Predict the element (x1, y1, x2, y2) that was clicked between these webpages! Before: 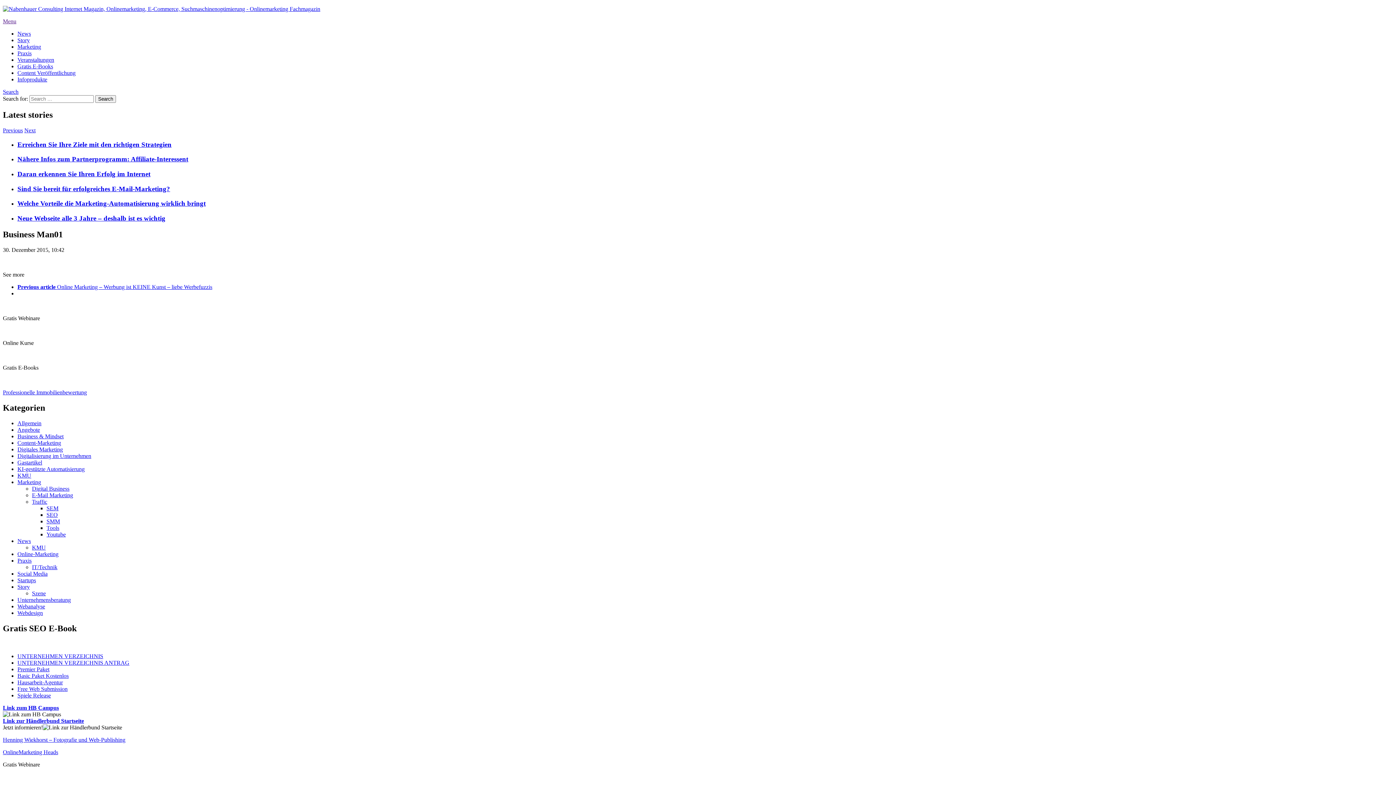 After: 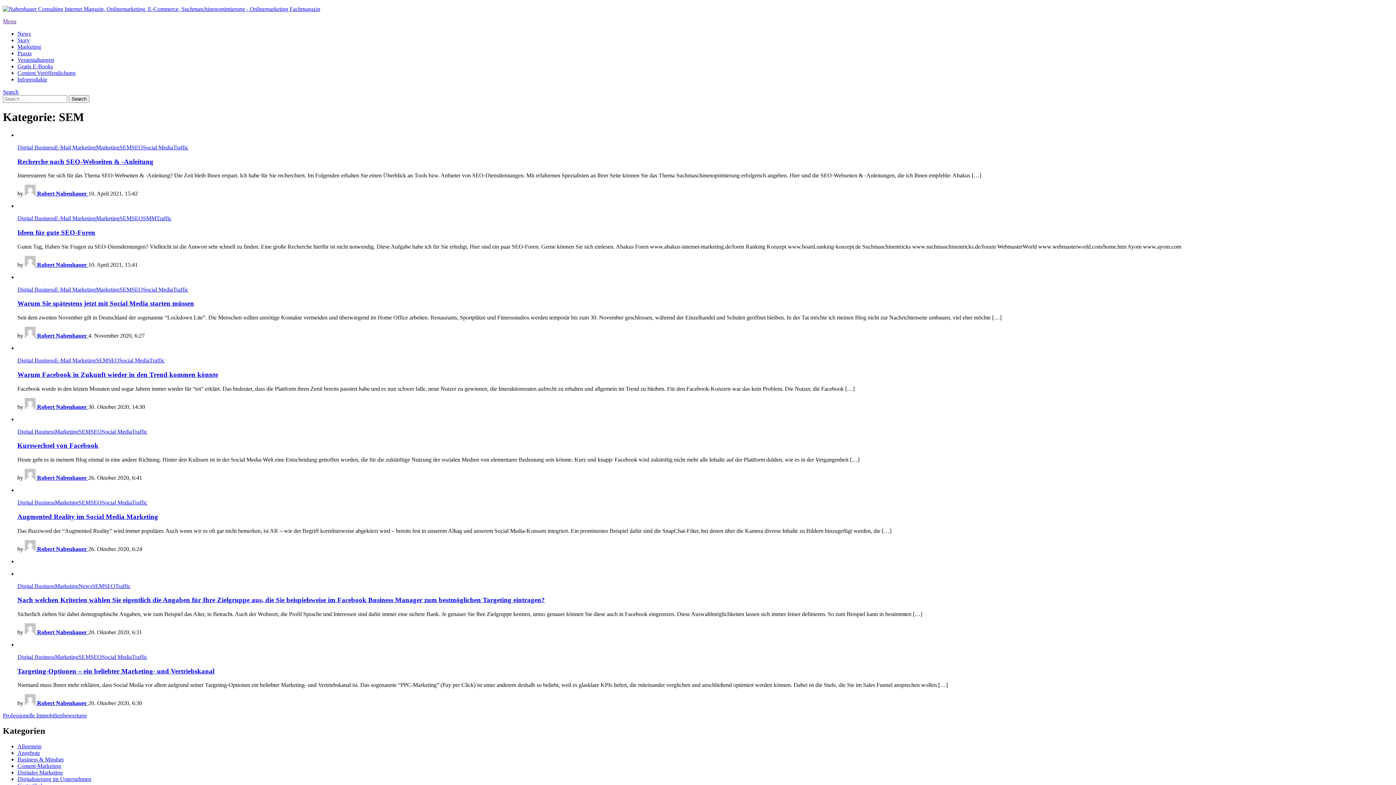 Action: bbox: (46, 505, 58, 511) label: SEM